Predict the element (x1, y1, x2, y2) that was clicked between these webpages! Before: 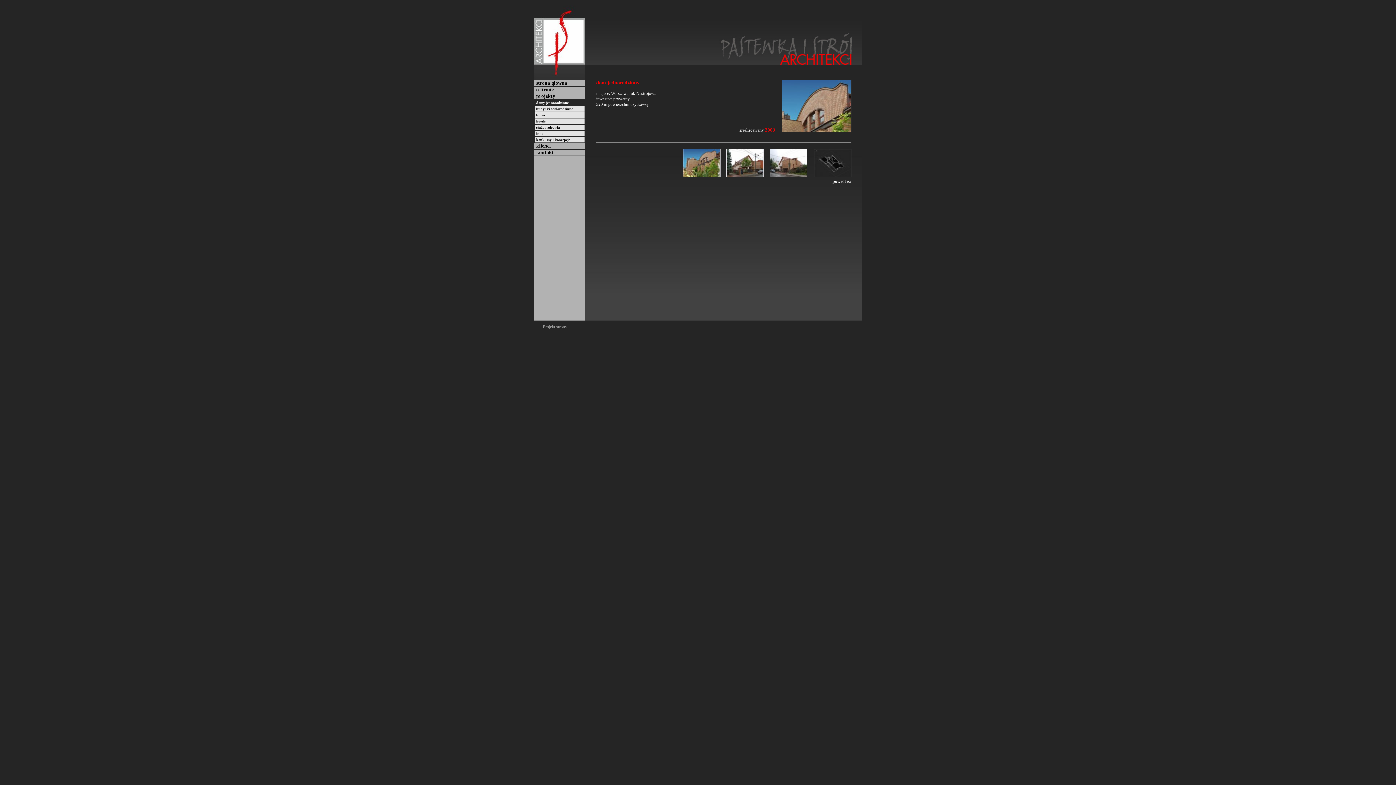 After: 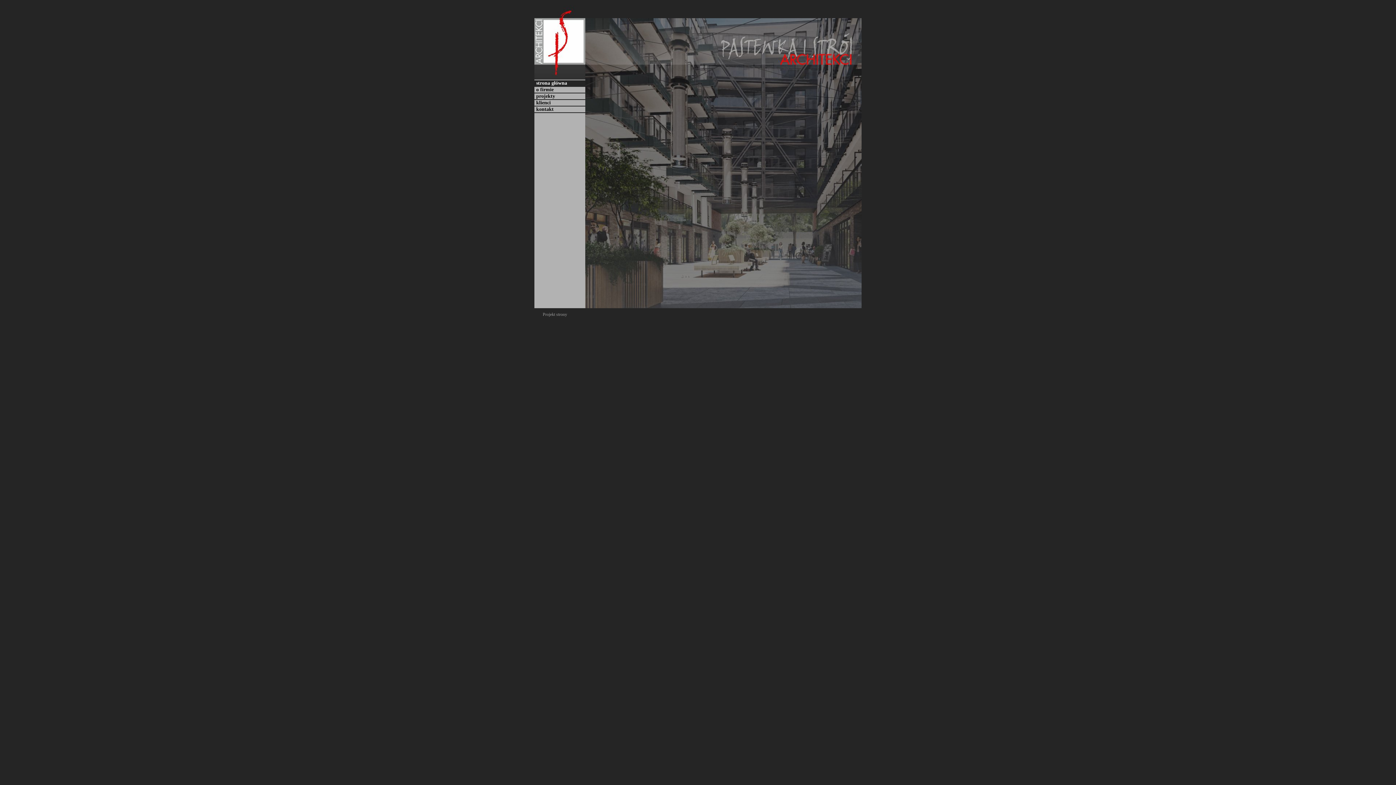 Action: label: strona główna bbox: (536, 80, 585, 86)